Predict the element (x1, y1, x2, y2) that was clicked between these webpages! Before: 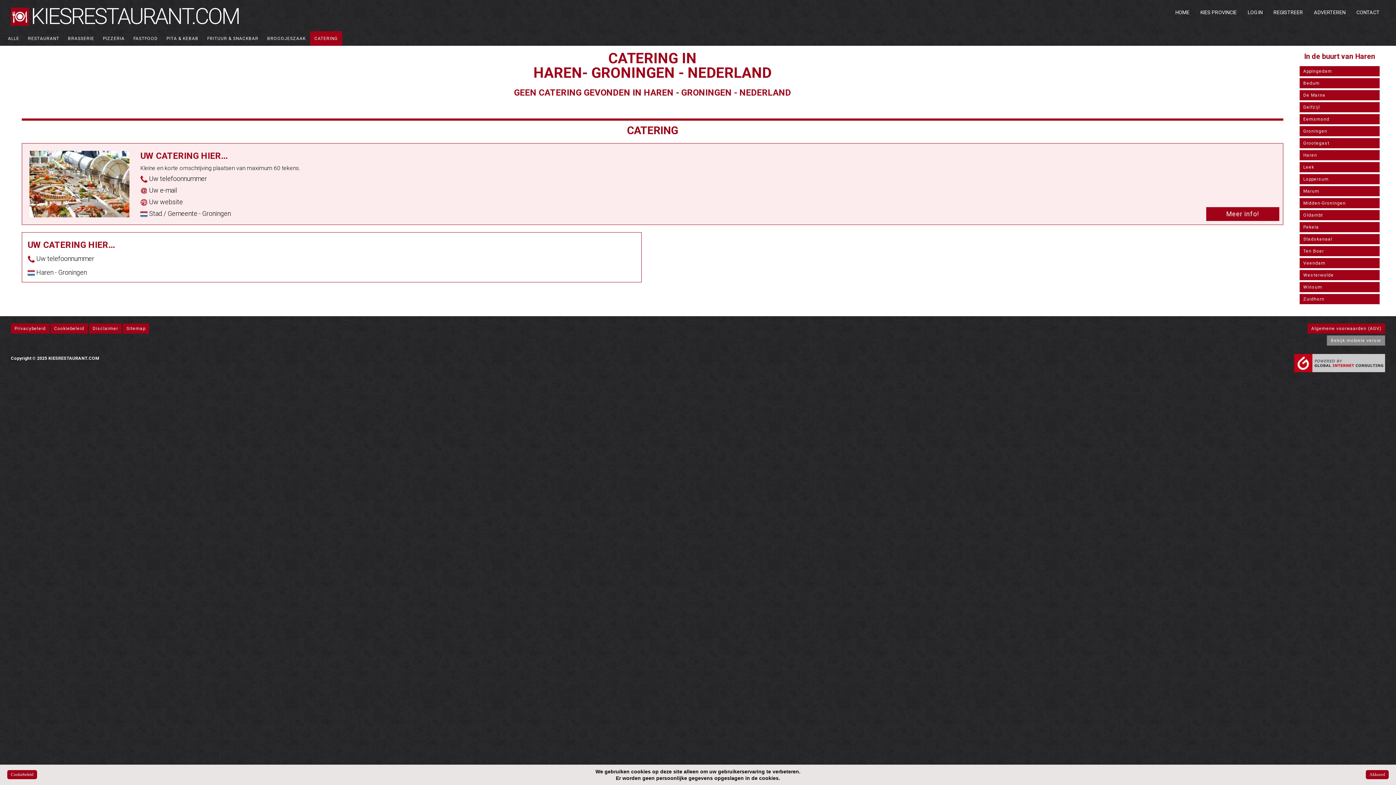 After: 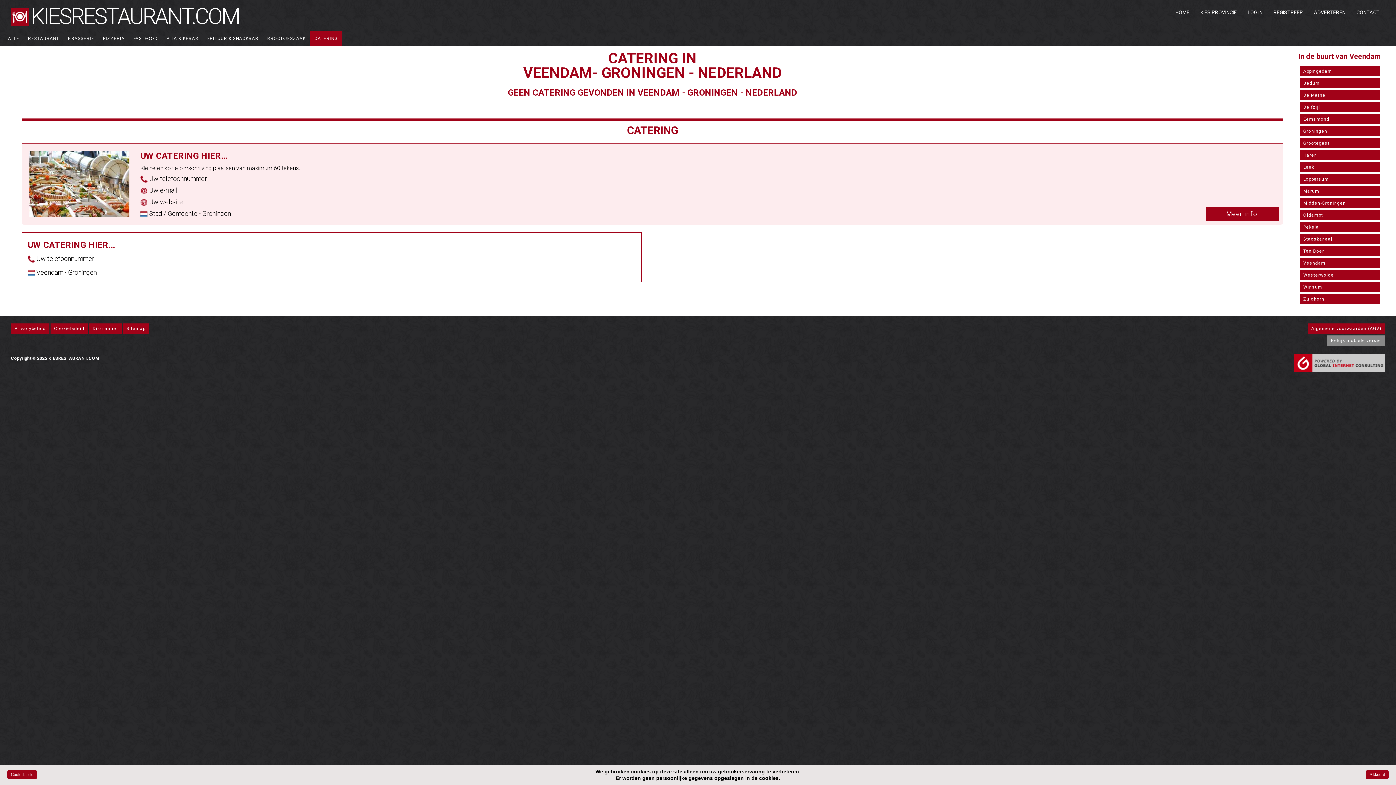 Action: label: Veendam bbox: (1300, 258, 1380, 268)